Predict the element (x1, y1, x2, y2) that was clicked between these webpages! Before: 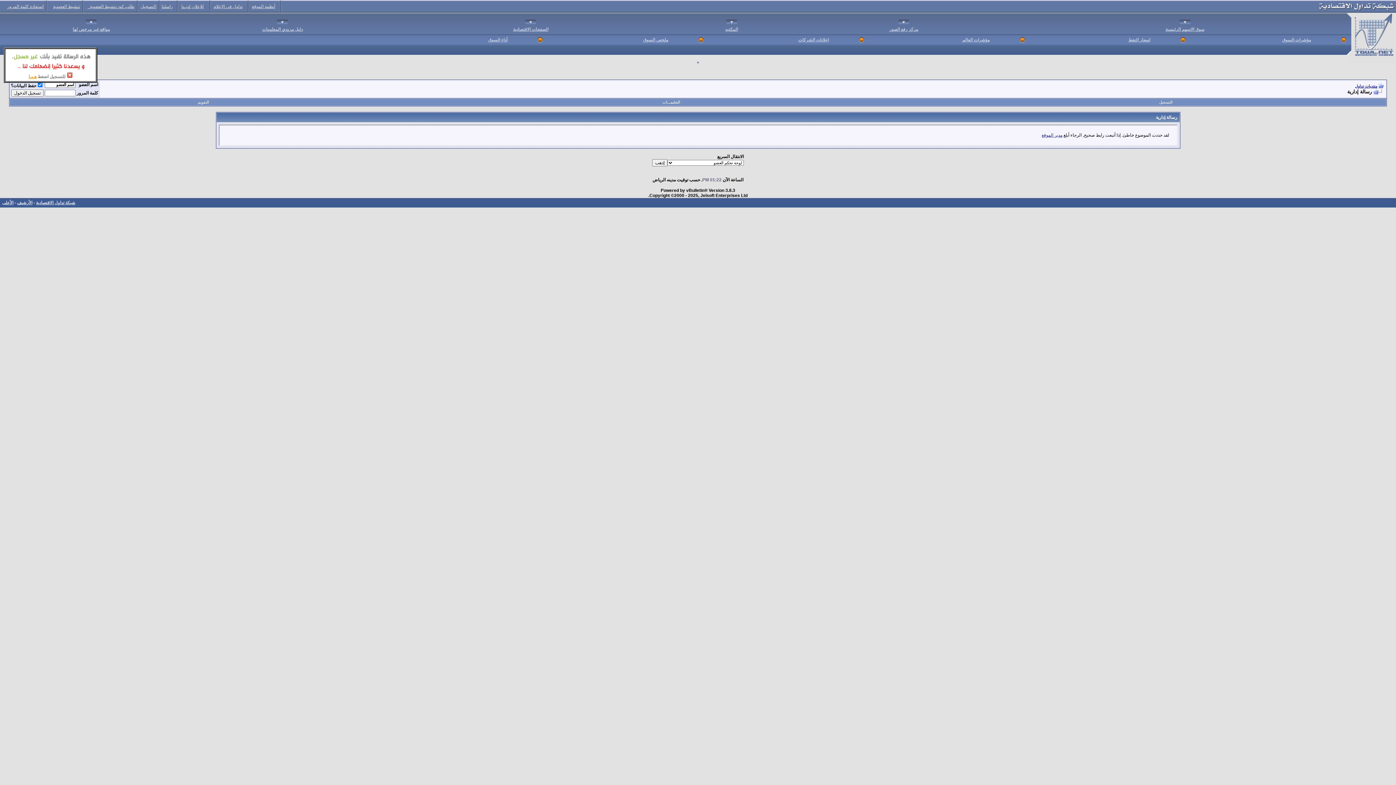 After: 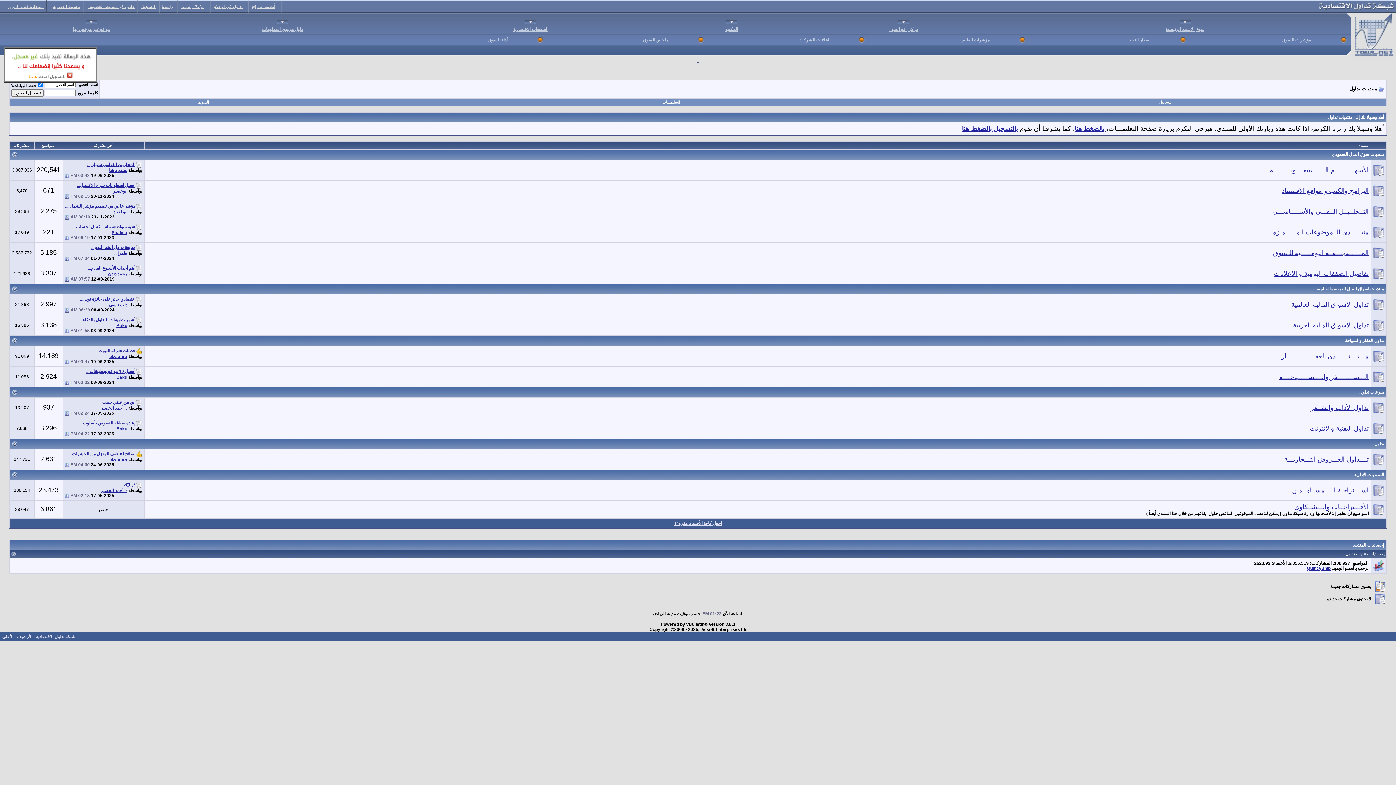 Action: bbox: (1355, 84, 1377, 88) label: منتديات تداول